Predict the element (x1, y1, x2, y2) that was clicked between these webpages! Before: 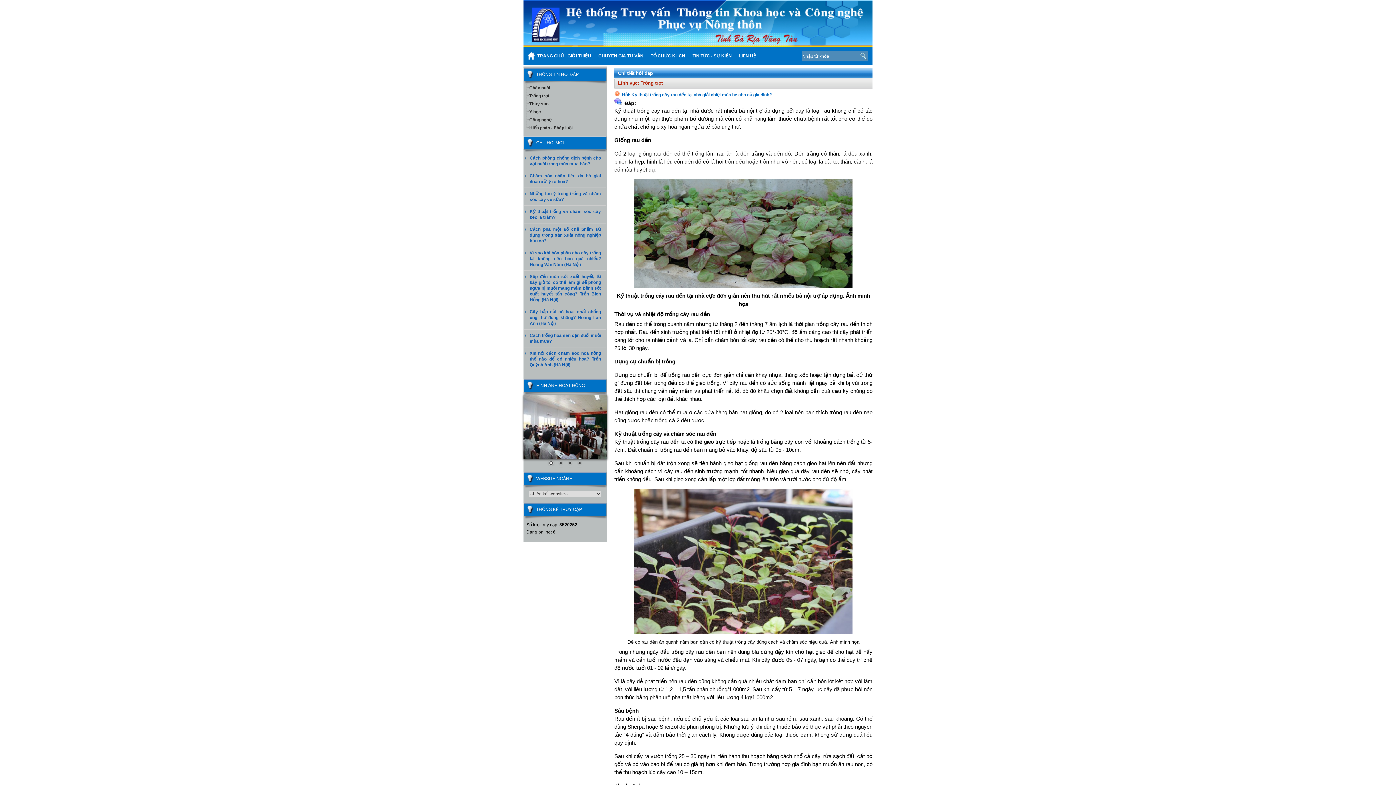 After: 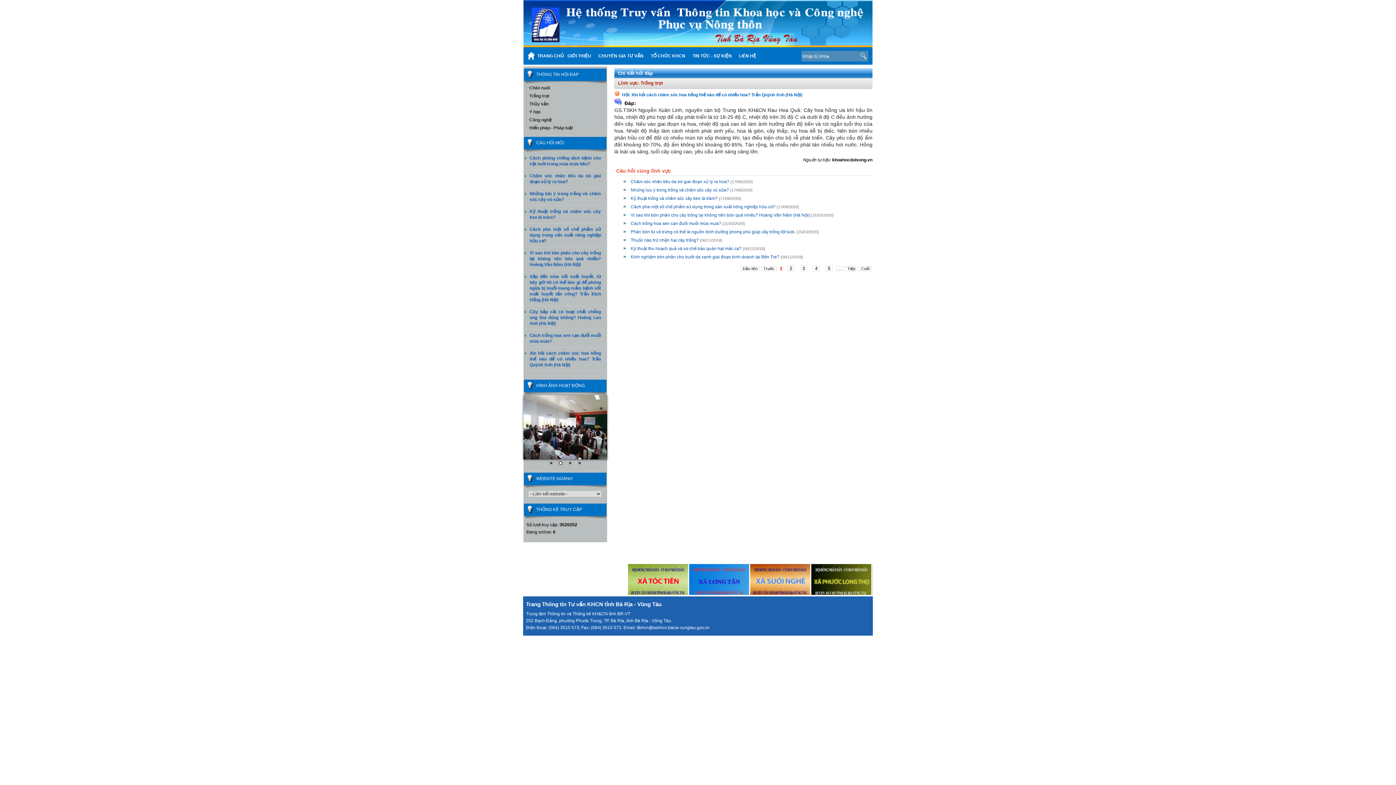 Action: label: Xin hỏi cách chăm sóc hoa hồng thế nào để có nhiều hoa? Trần Quỳnh Anh (Hà Nội) bbox: (529, 350, 601, 367)